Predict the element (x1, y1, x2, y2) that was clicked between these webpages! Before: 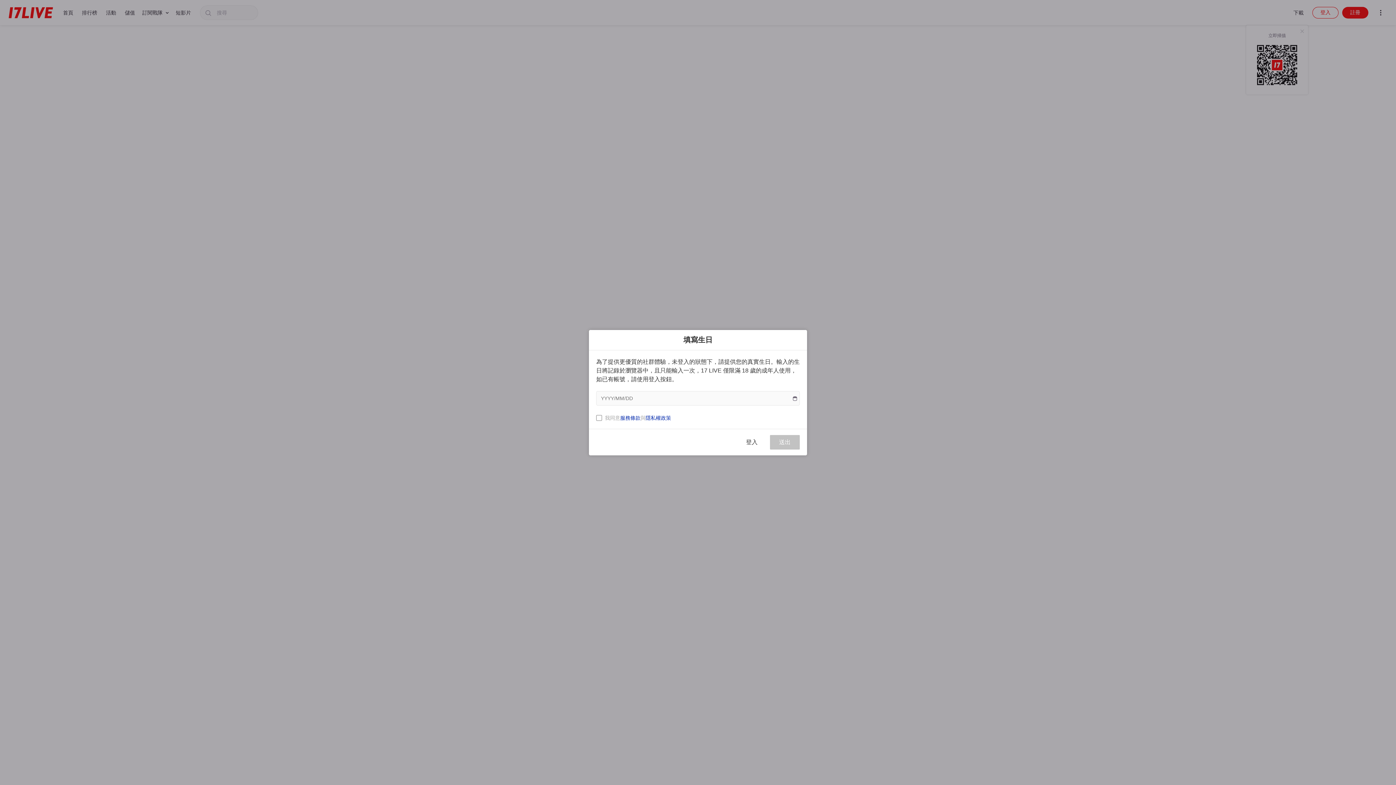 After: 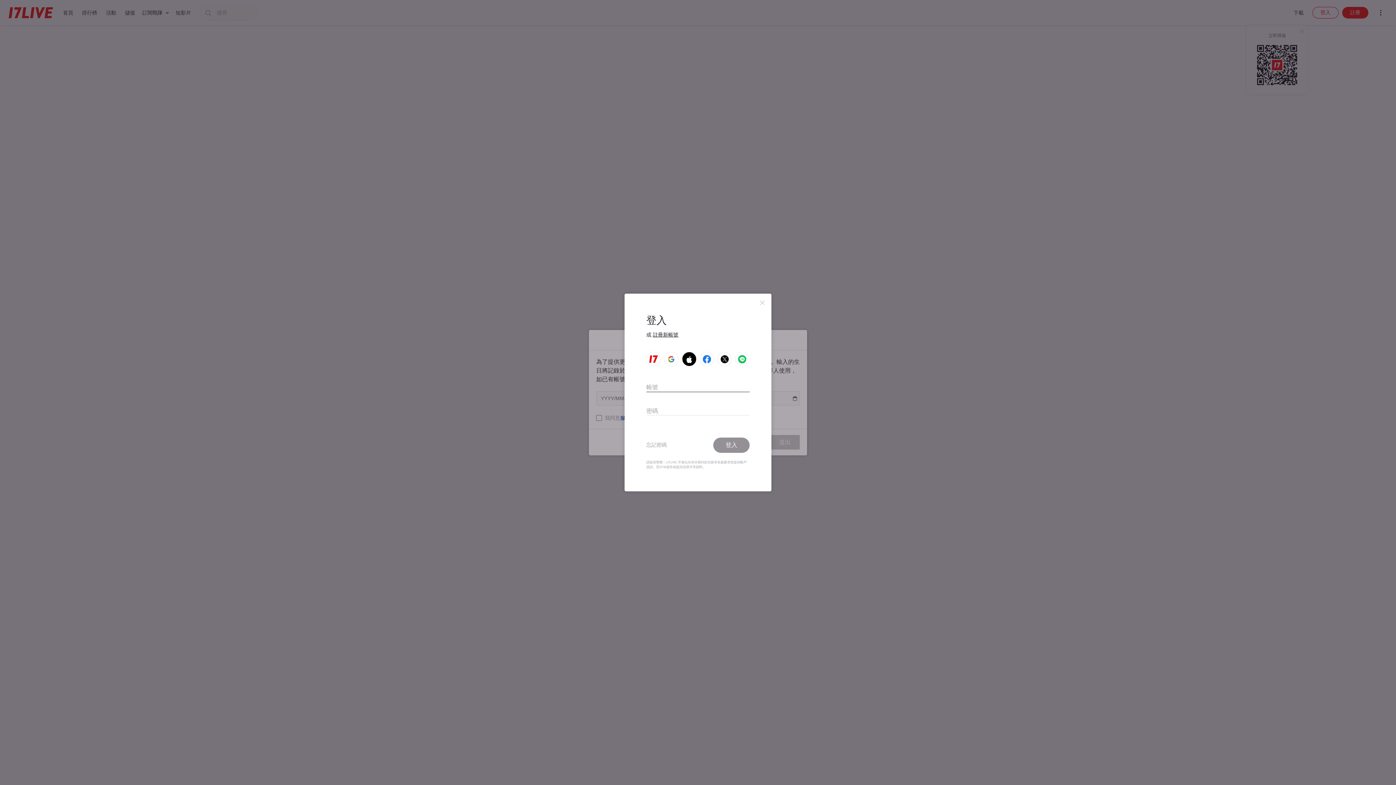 Action: bbox: (737, 435, 766, 449) label: 登入